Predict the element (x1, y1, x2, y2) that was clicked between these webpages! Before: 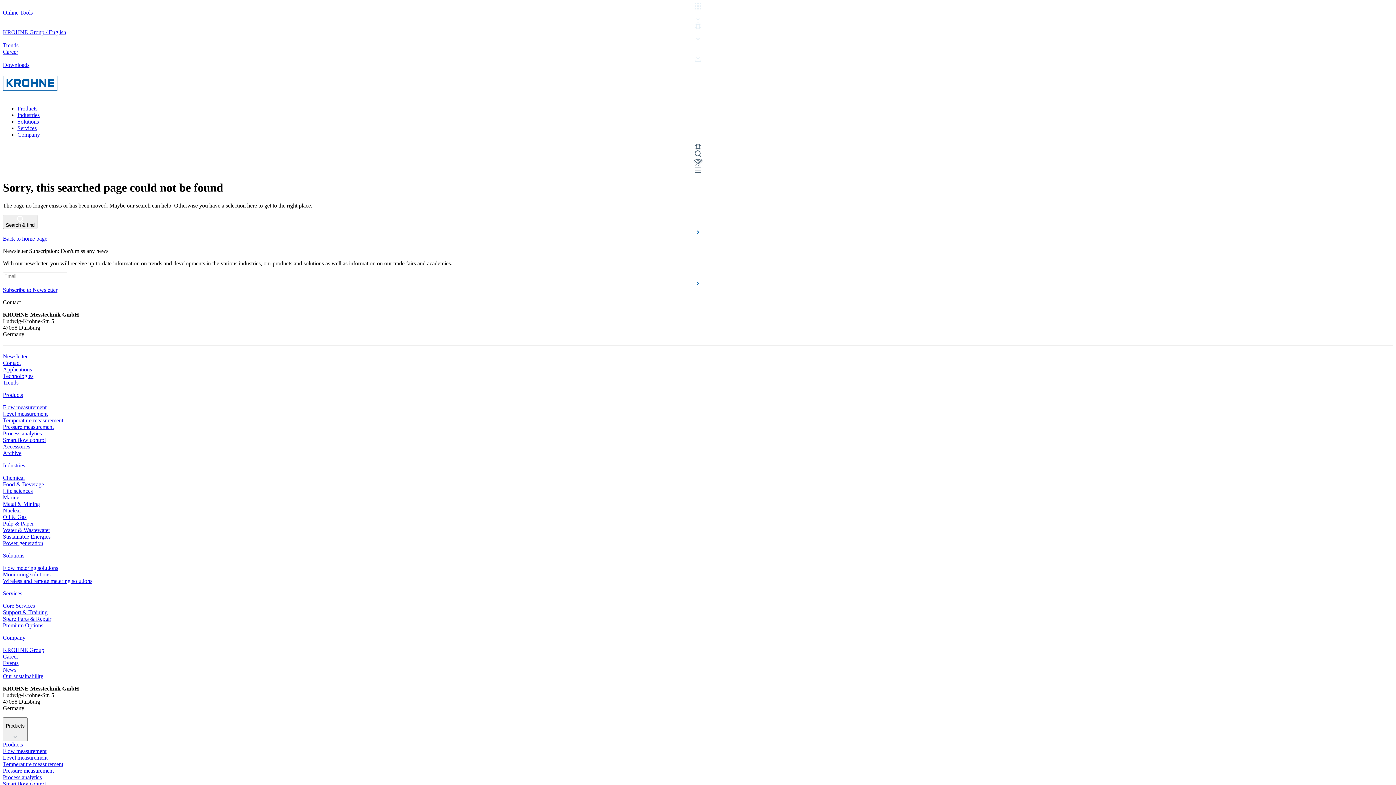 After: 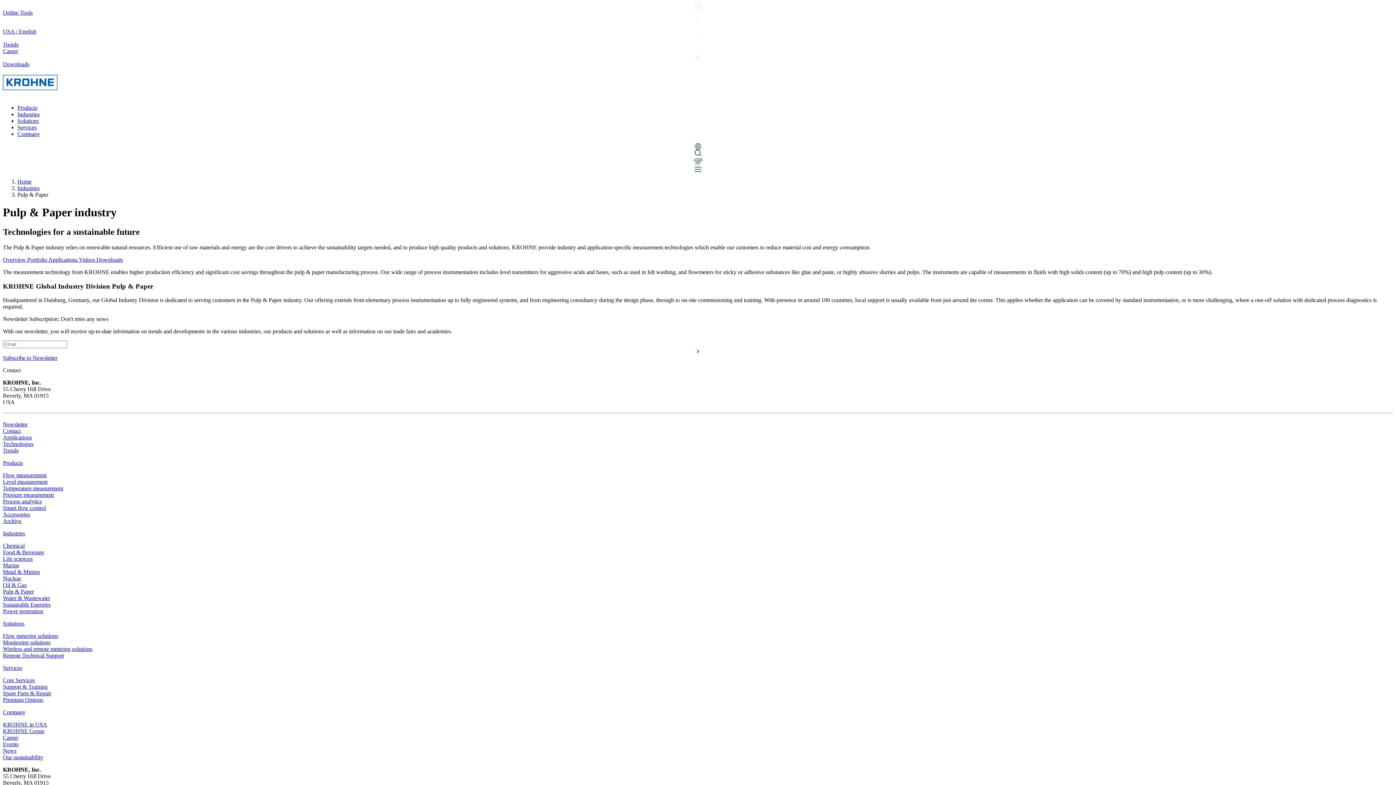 Action: bbox: (2, 520, 33, 526) label: Pulp & Paper